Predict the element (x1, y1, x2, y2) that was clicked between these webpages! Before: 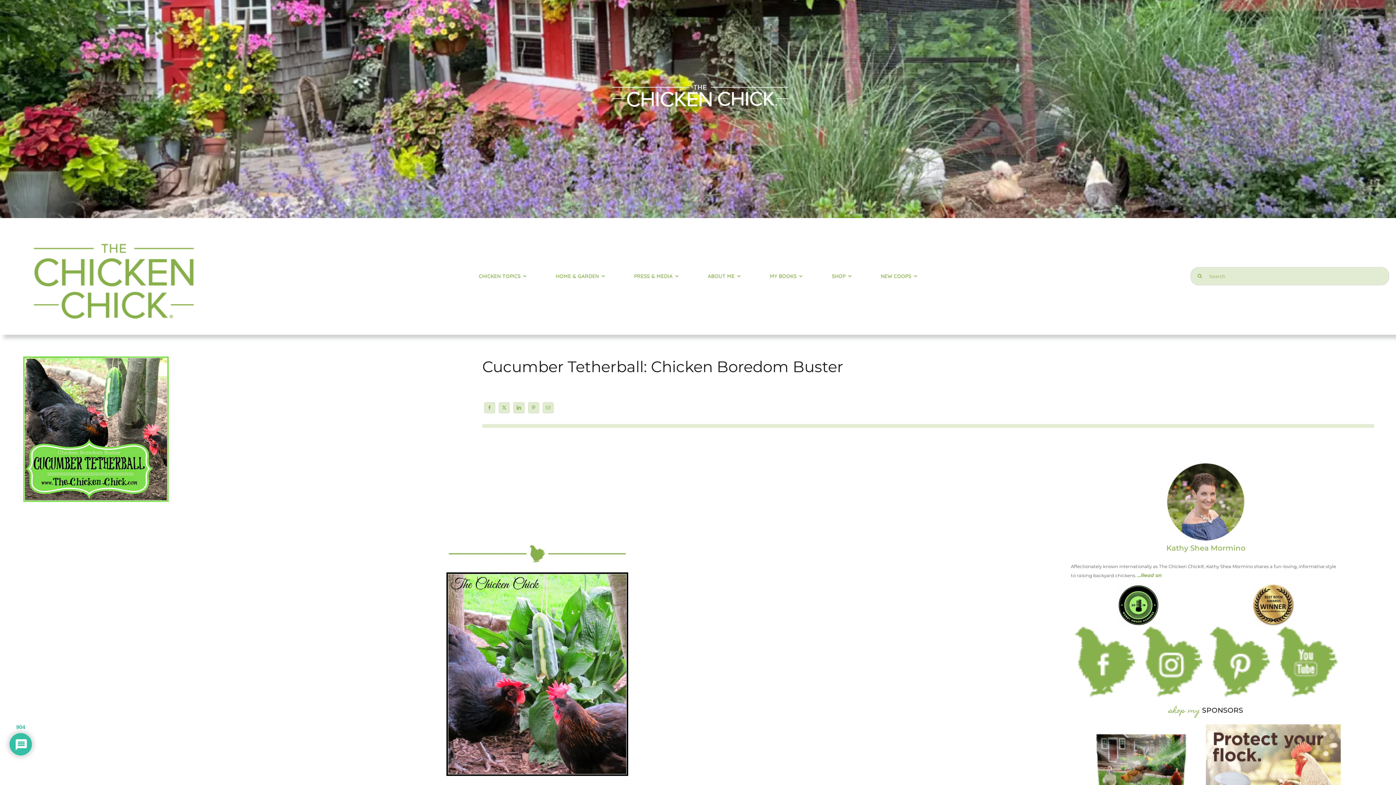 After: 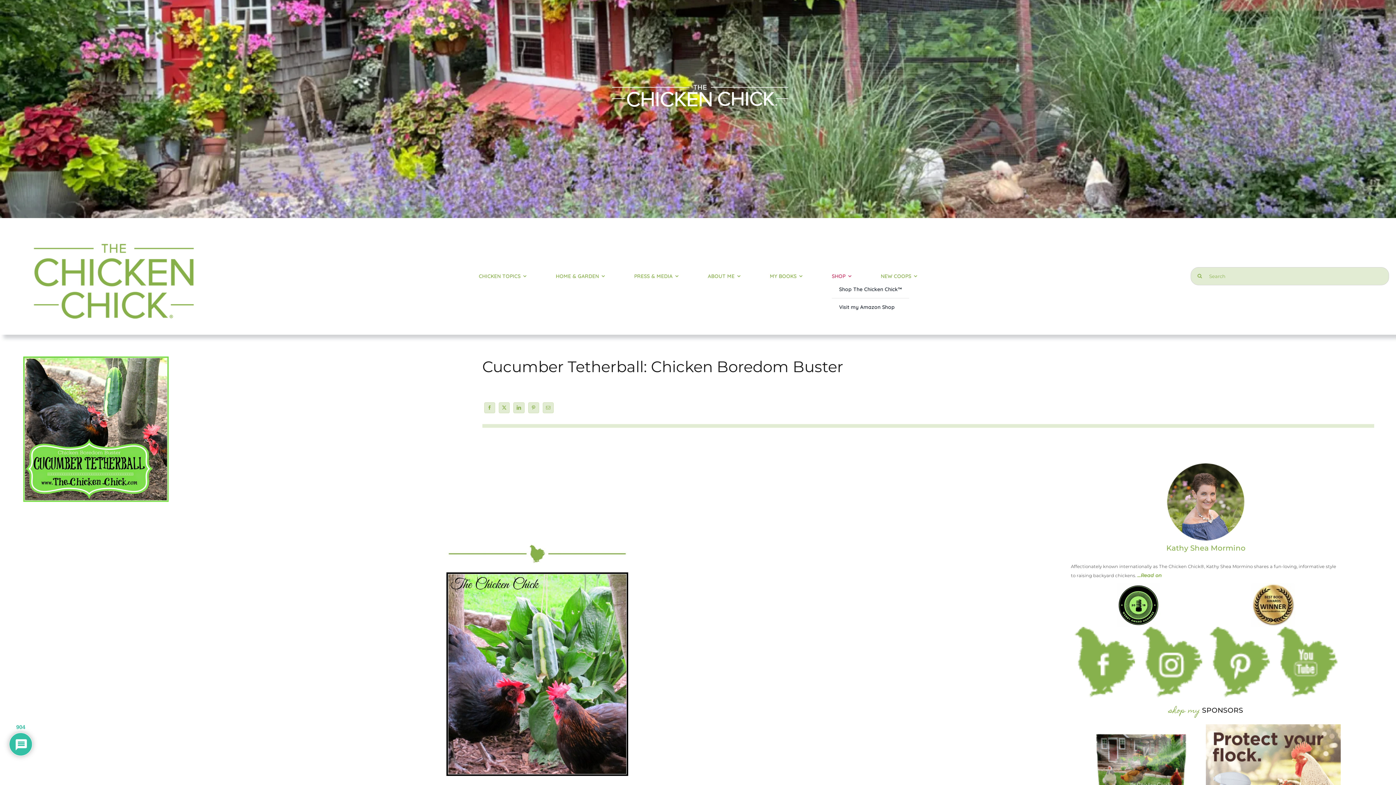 Action: label: SHOP bbox: (832, 272, 851, 280)